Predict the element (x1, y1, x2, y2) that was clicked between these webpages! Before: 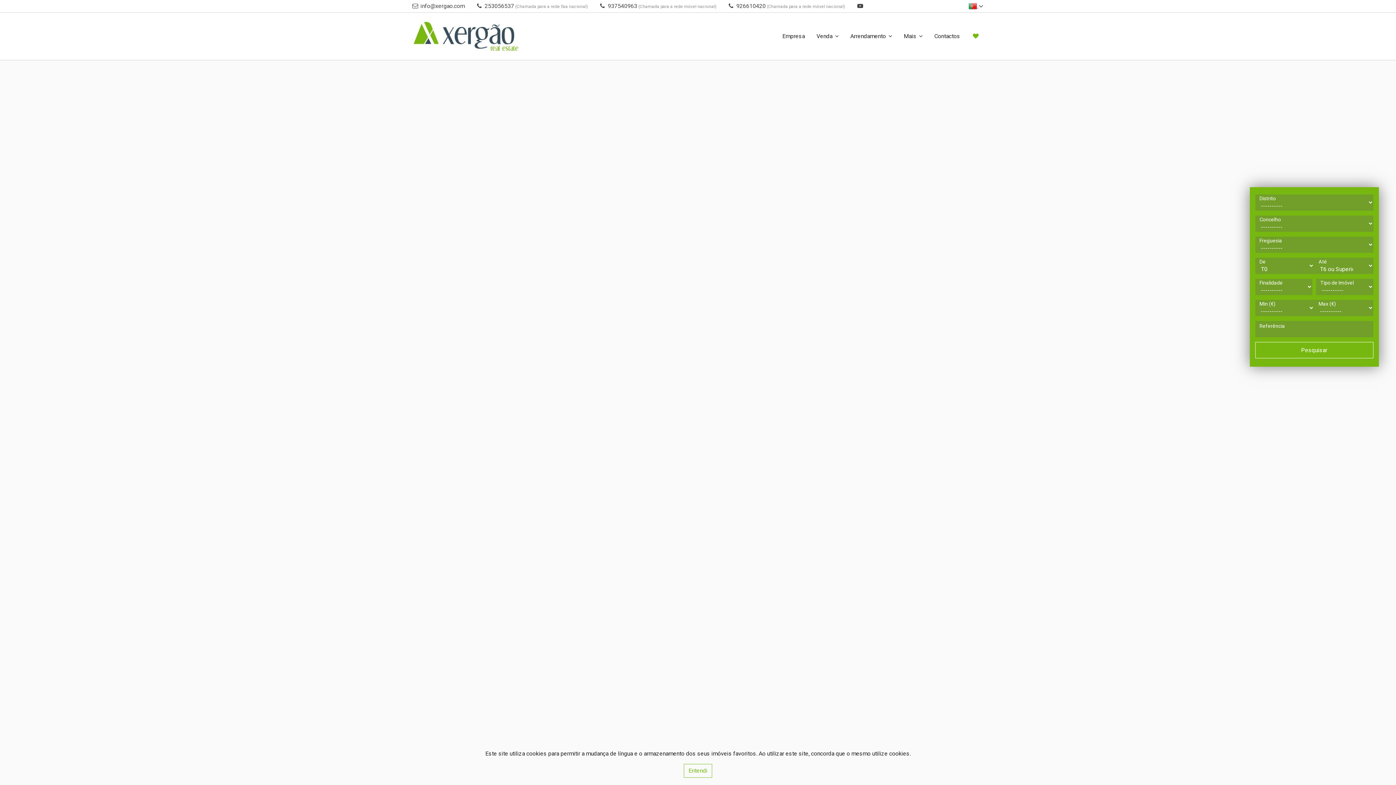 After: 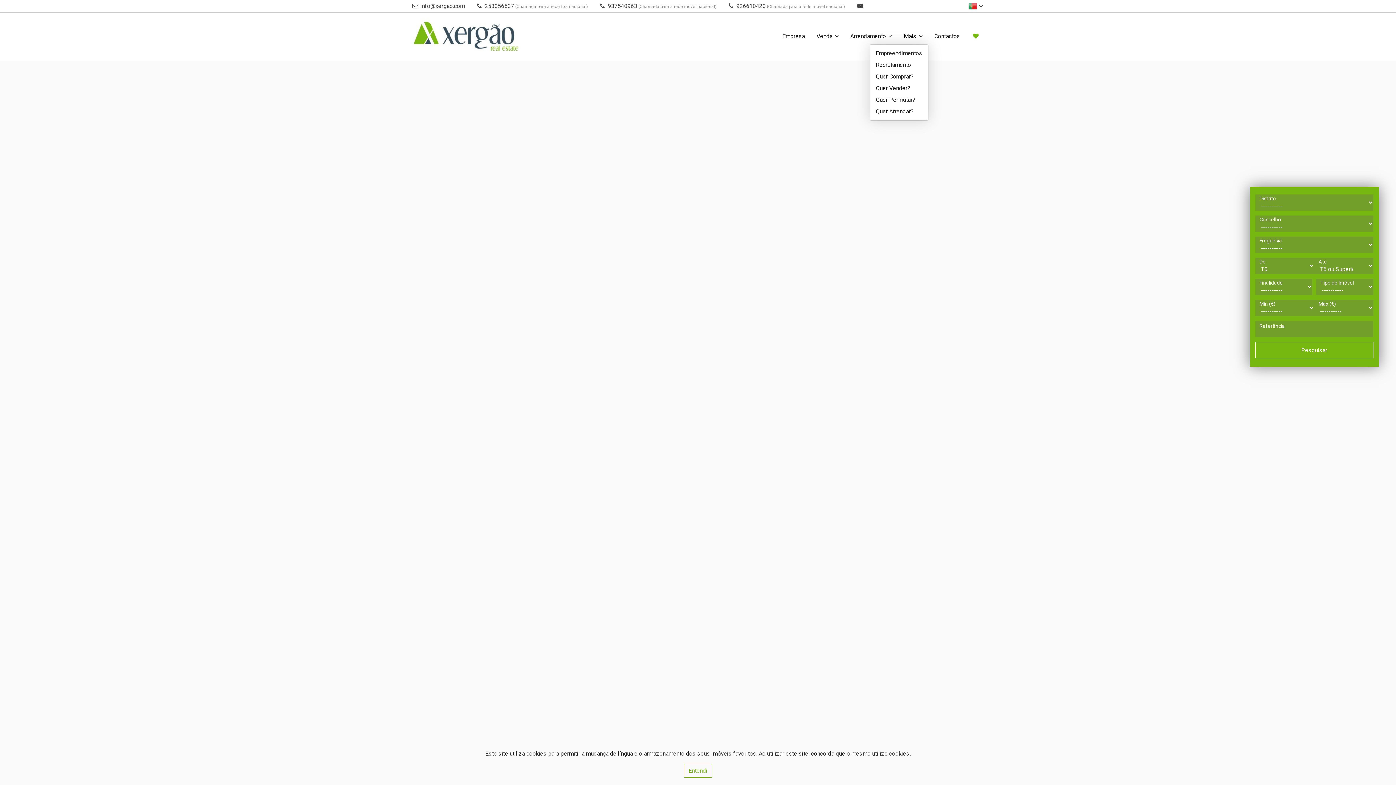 Action: label: Mais  bbox: (898, 29, 928, 43)